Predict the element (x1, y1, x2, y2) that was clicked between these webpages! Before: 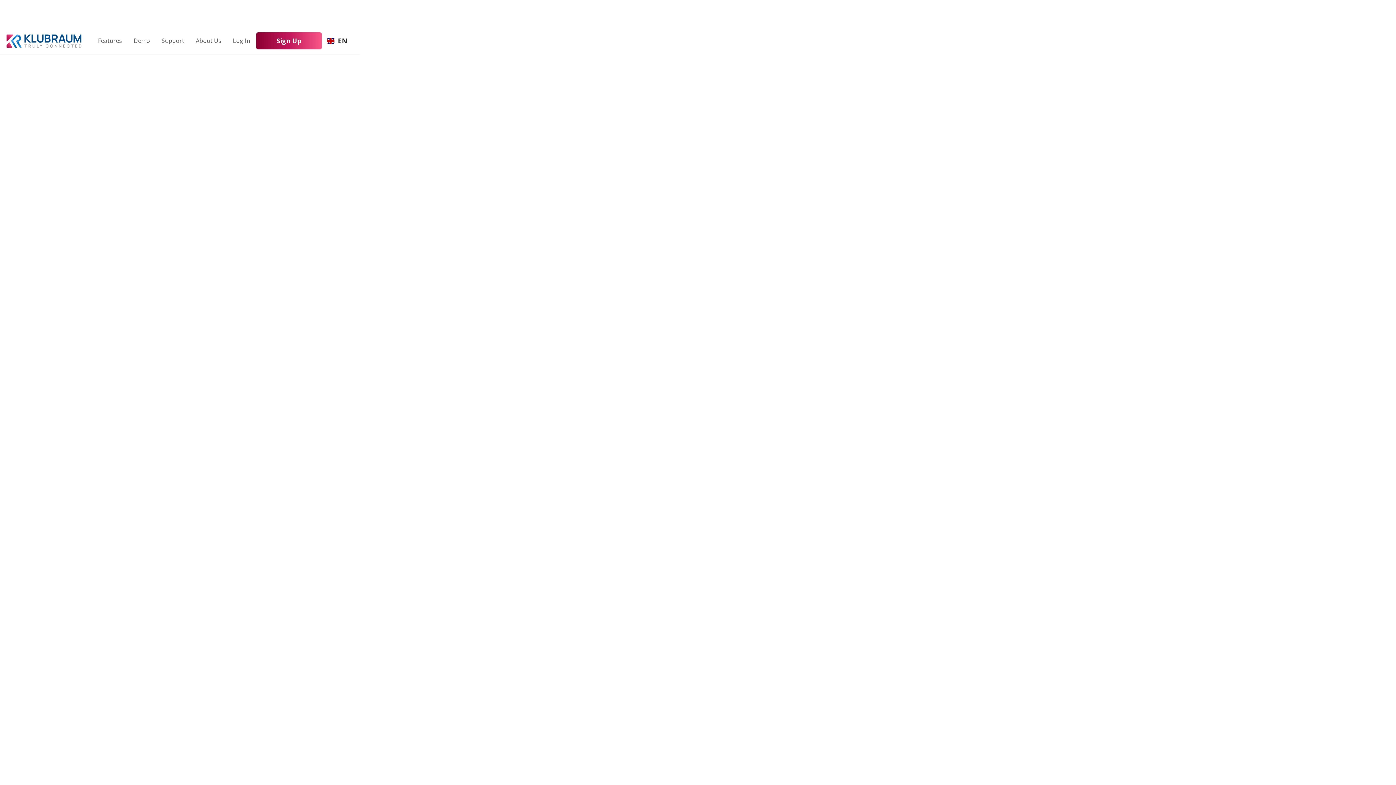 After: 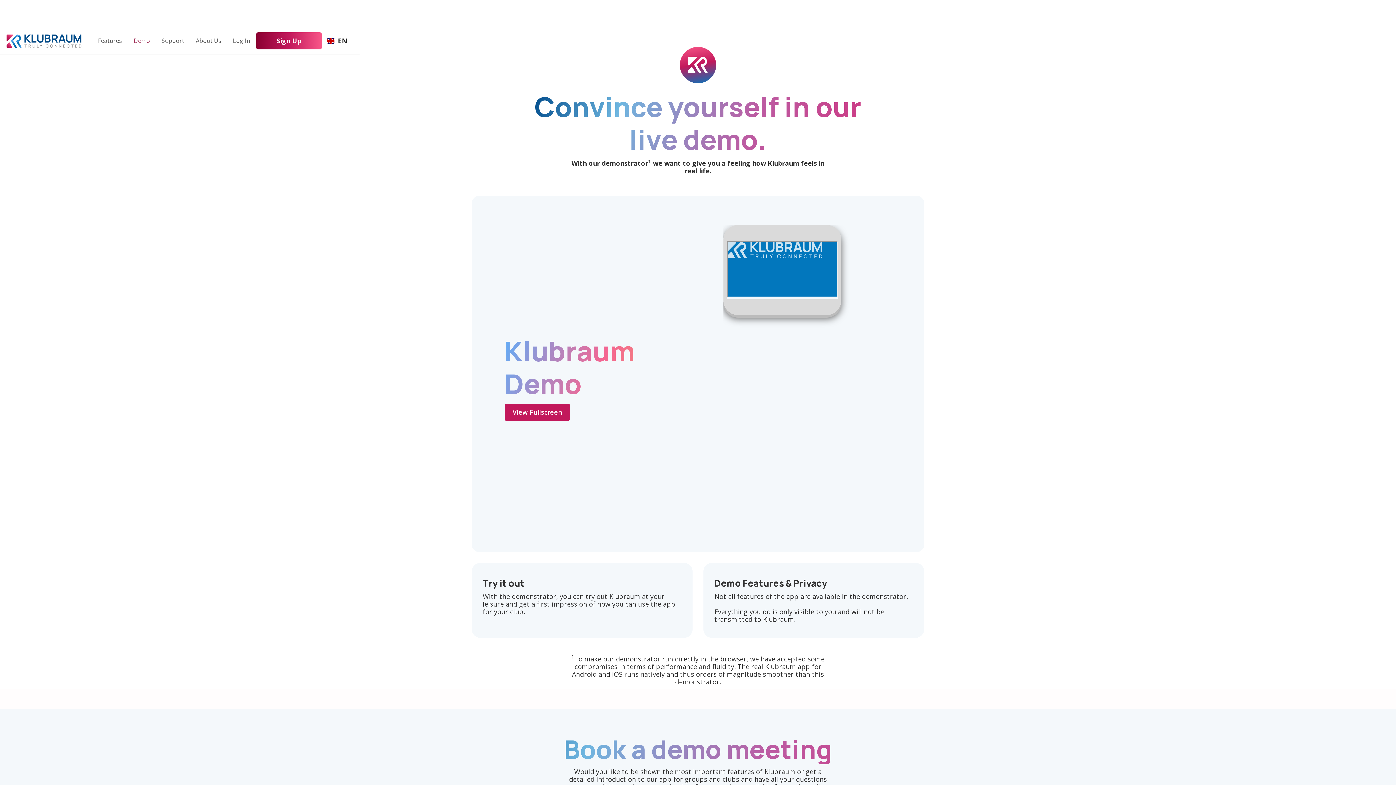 Action: bbox: (127, 32, 155, 49) label: Demo